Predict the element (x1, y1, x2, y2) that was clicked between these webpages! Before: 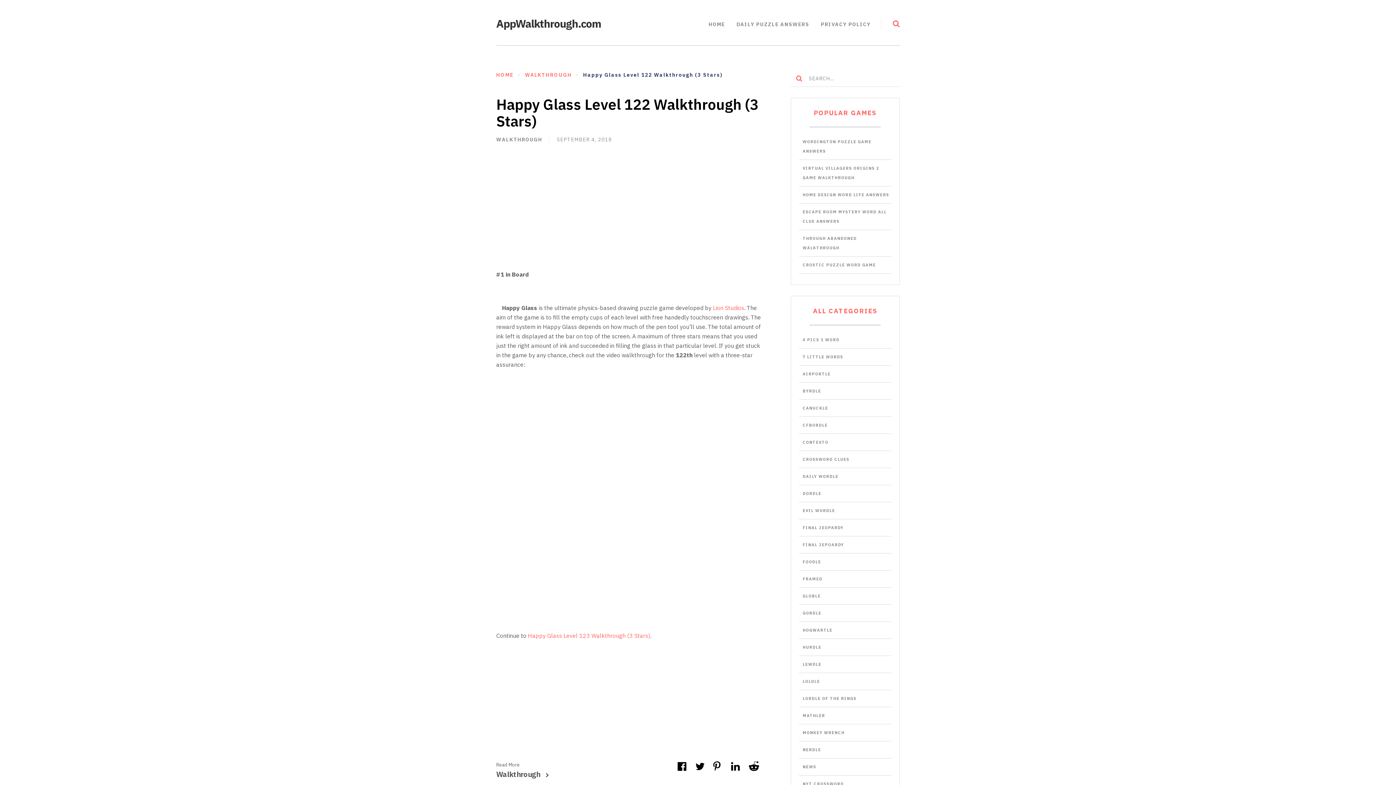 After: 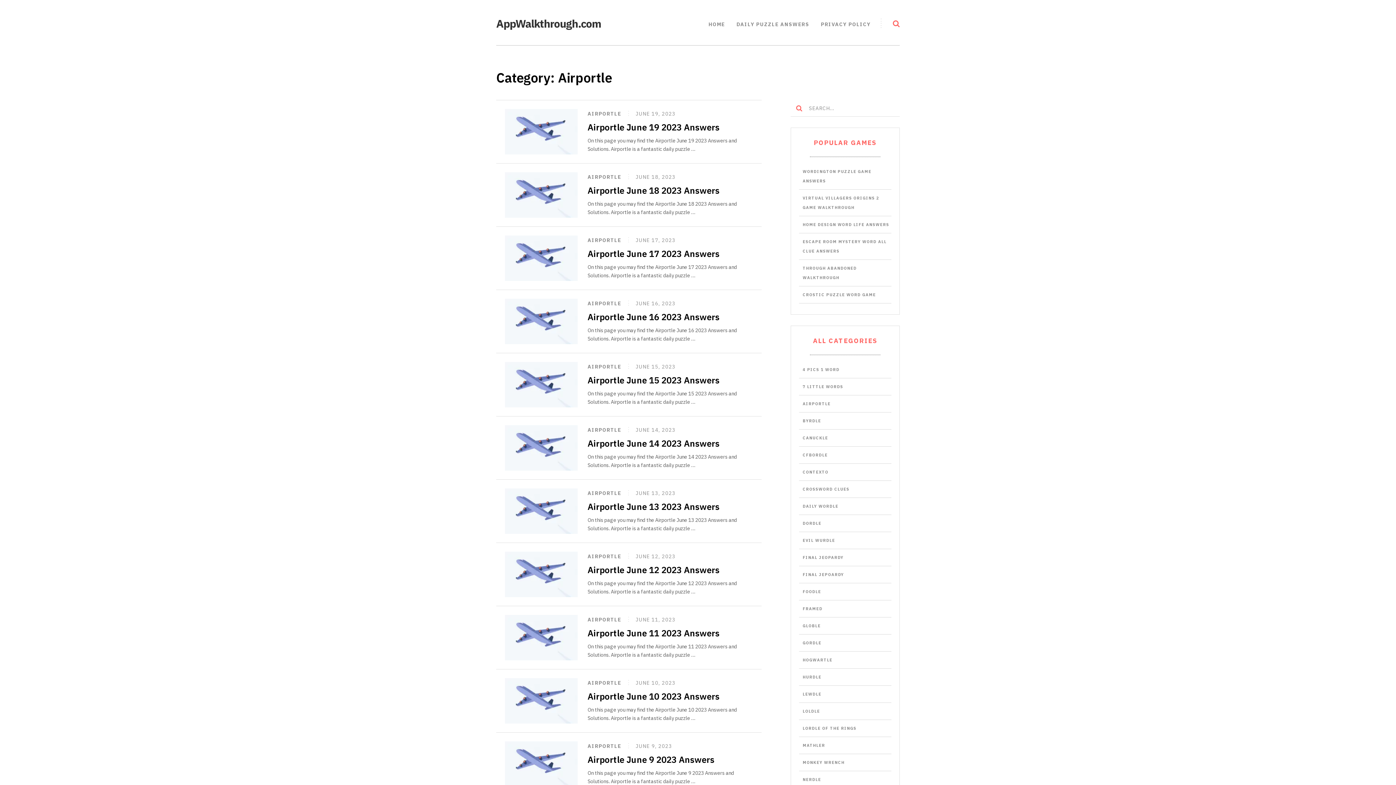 Action: label: AIRPORTLE bbox: (802, 371, 830, 376)